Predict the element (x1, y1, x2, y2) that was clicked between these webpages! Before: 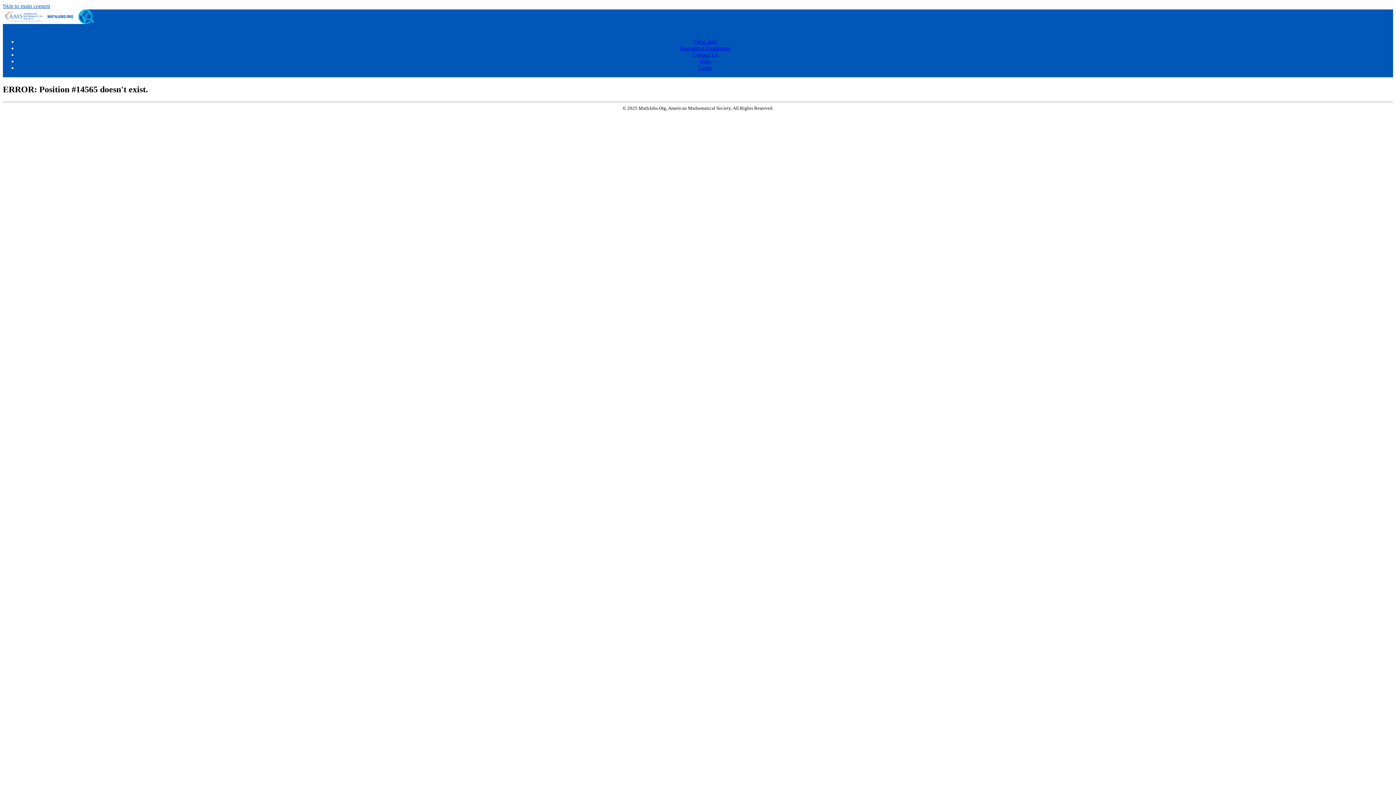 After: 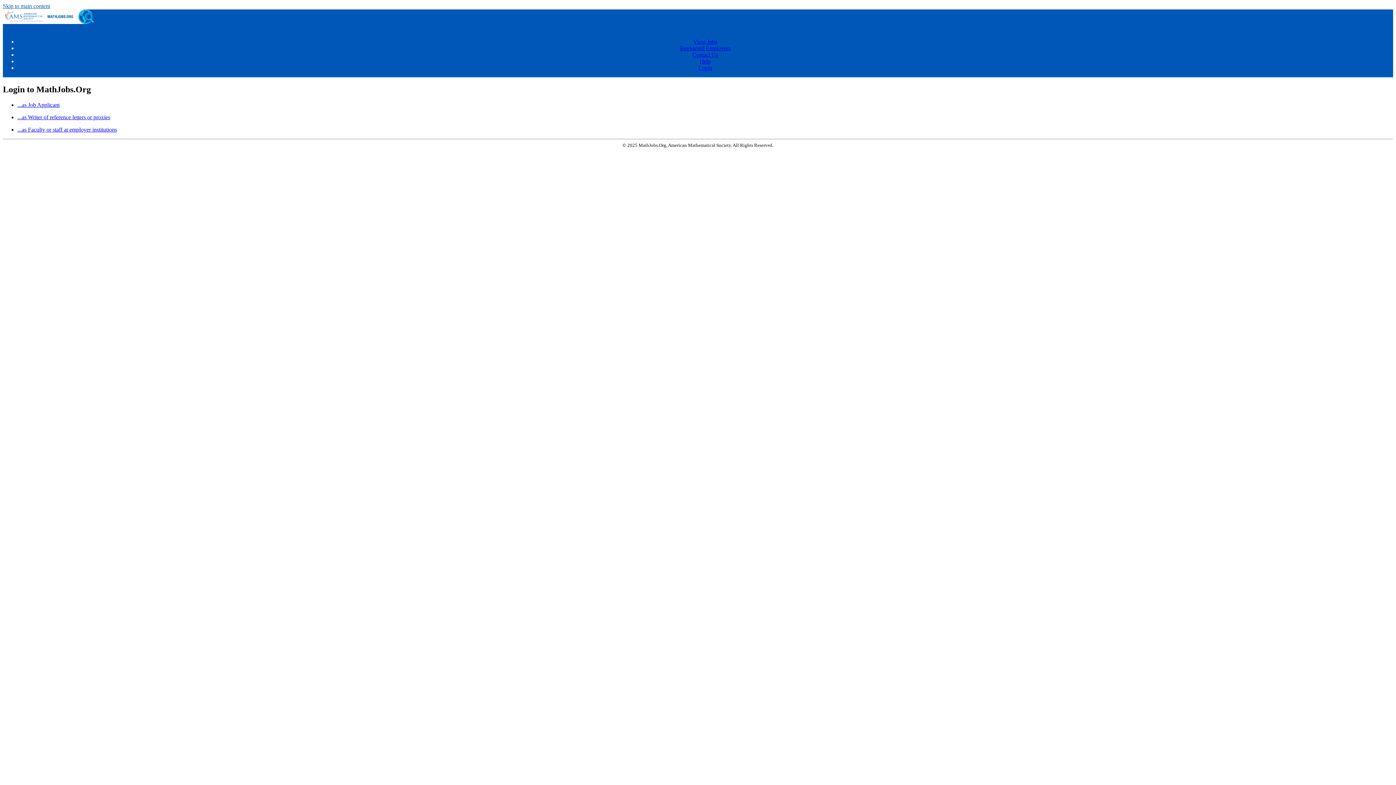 Action: bbox: (698, 64, 712, 70) label: Login